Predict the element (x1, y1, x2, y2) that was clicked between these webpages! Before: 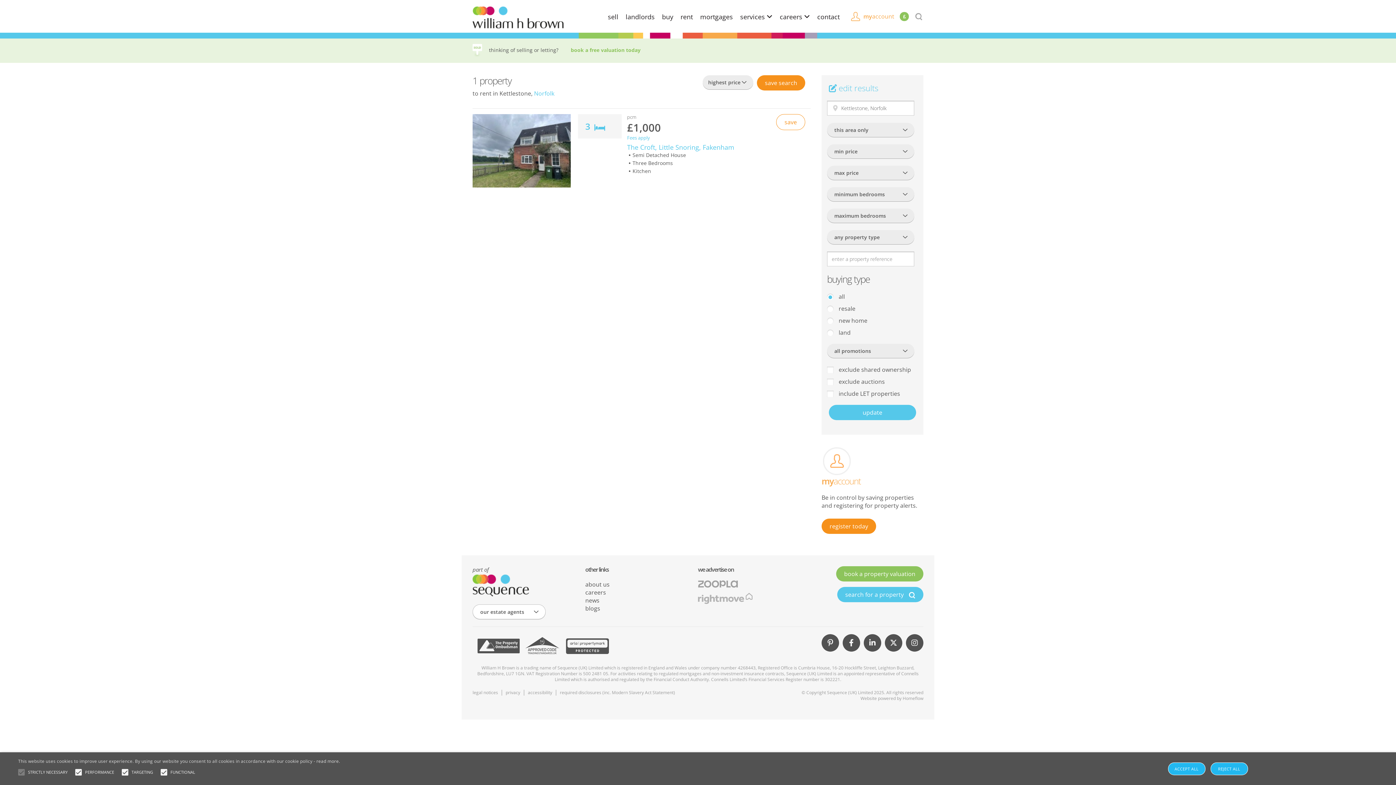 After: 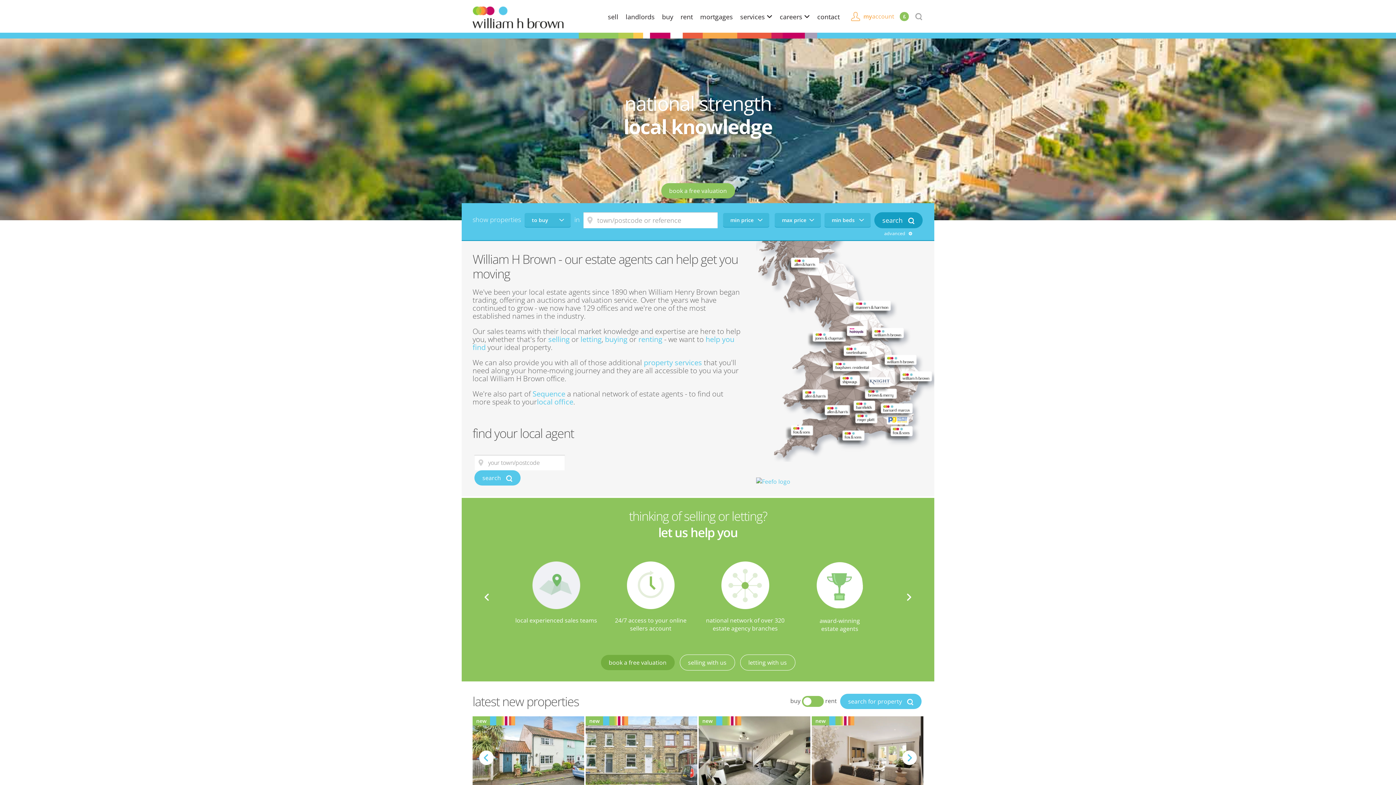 Action: bbox: (472, 12, 563, 20)